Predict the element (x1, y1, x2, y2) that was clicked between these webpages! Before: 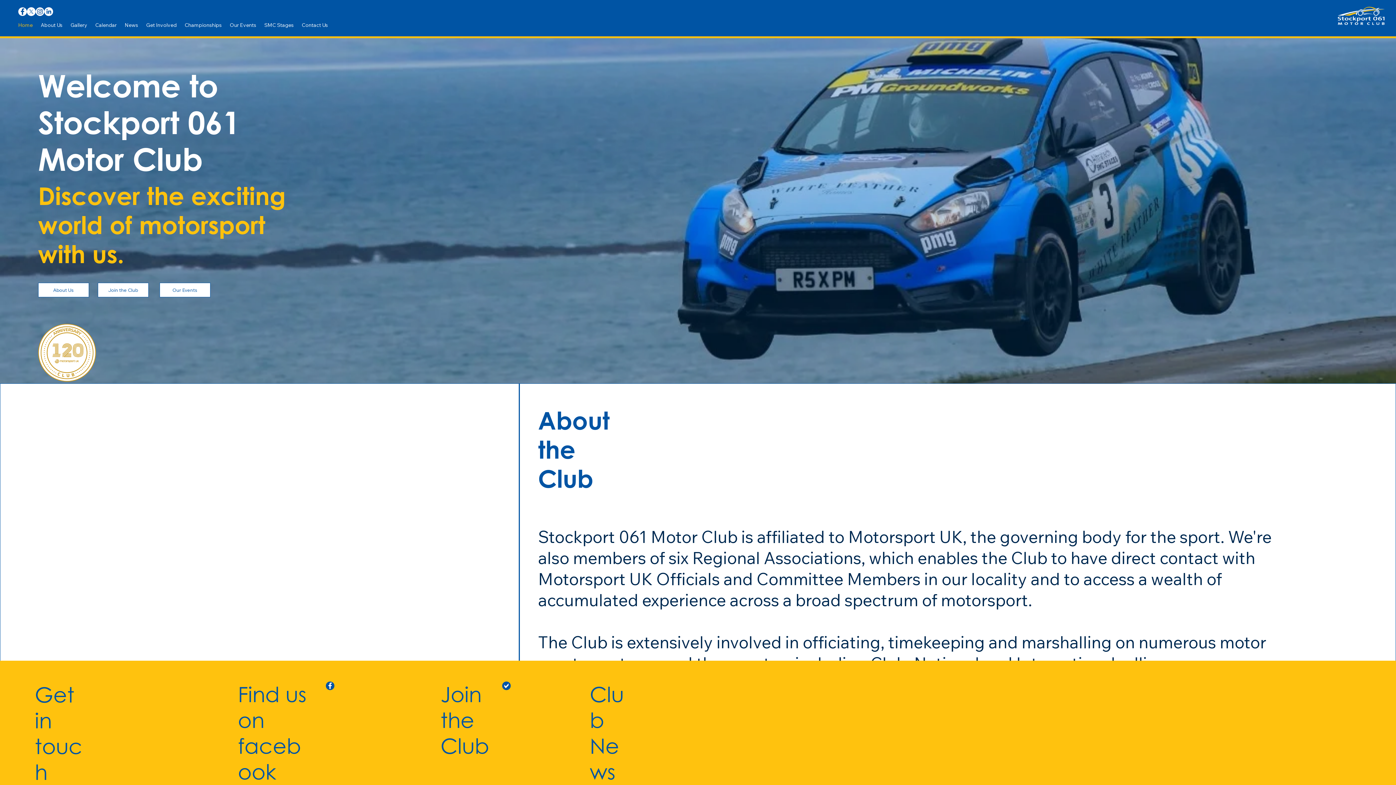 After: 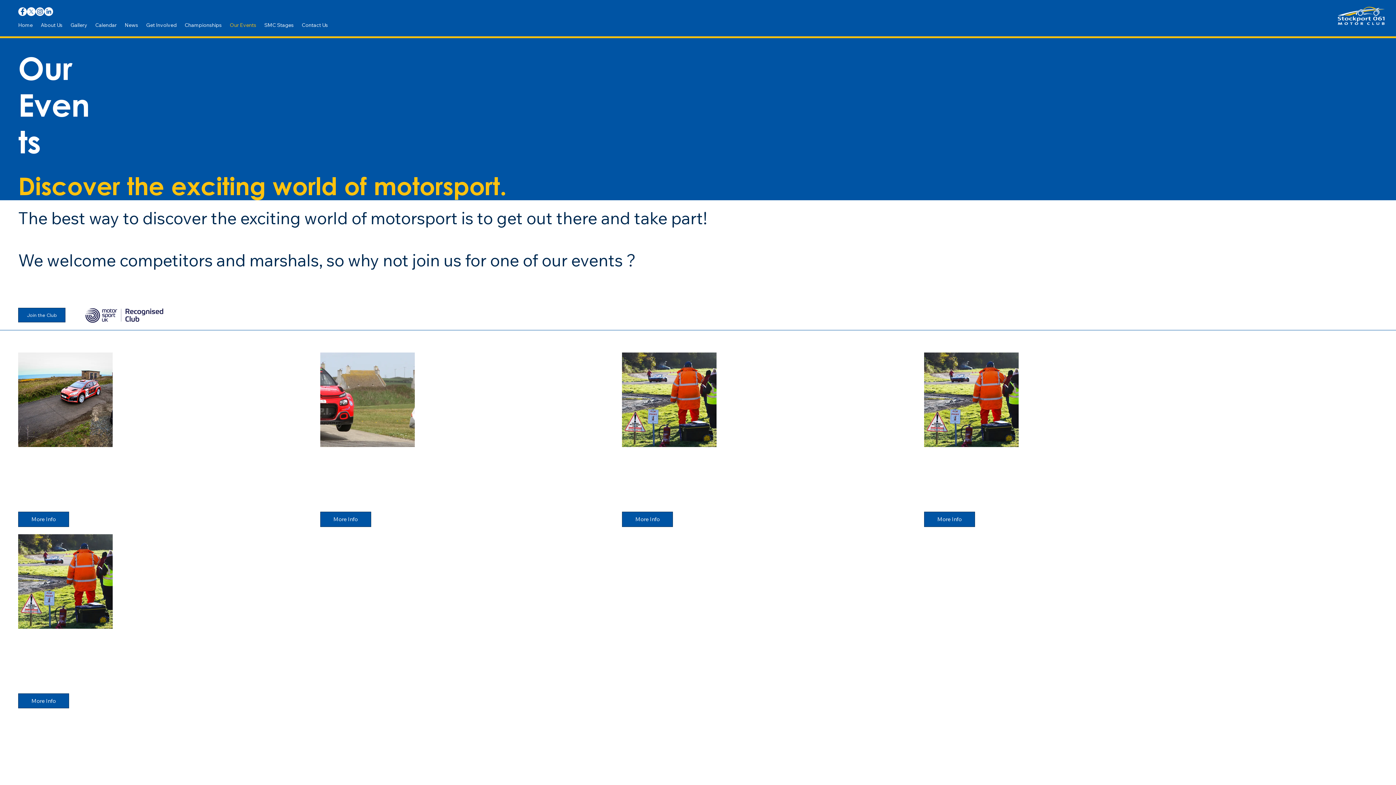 Action: bbox: (159, 283, 210, 297) label: Our Events